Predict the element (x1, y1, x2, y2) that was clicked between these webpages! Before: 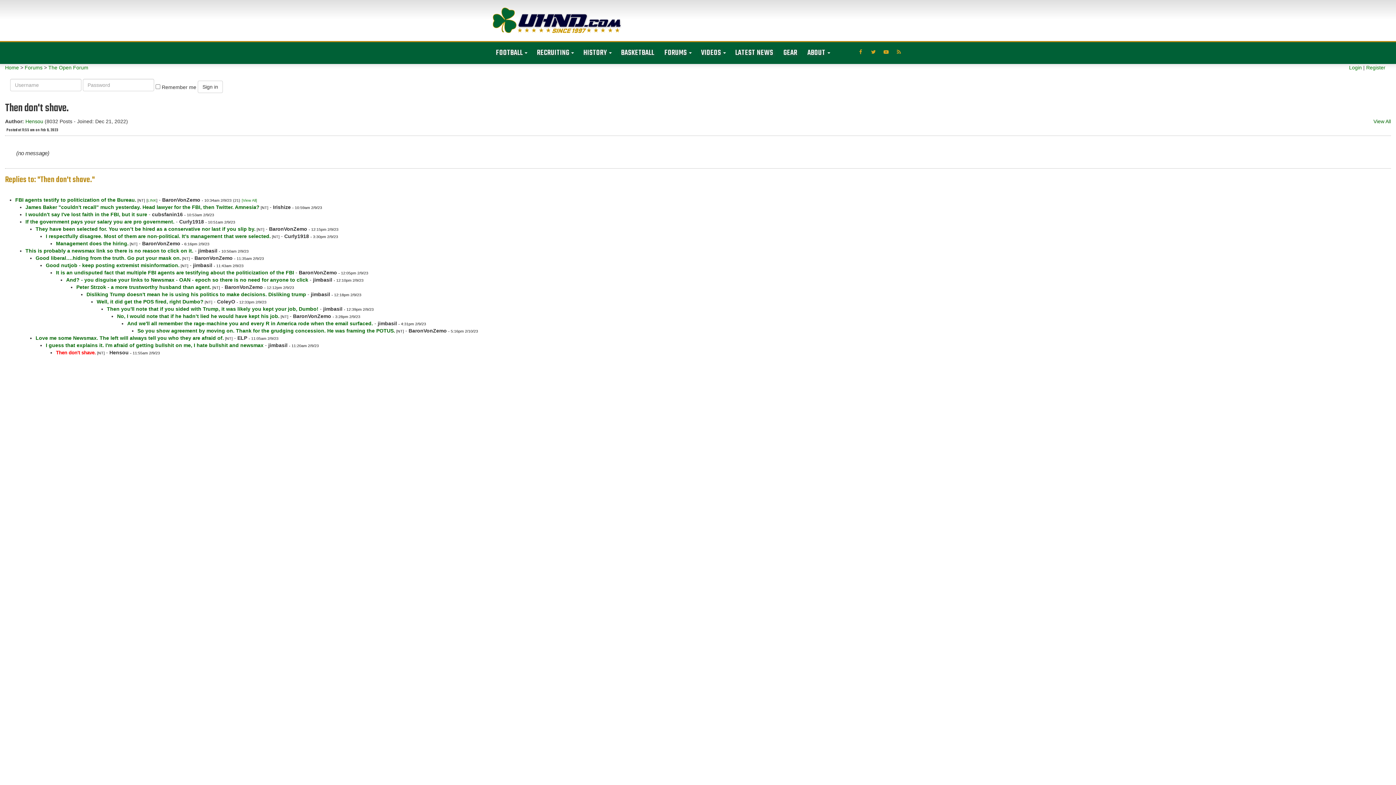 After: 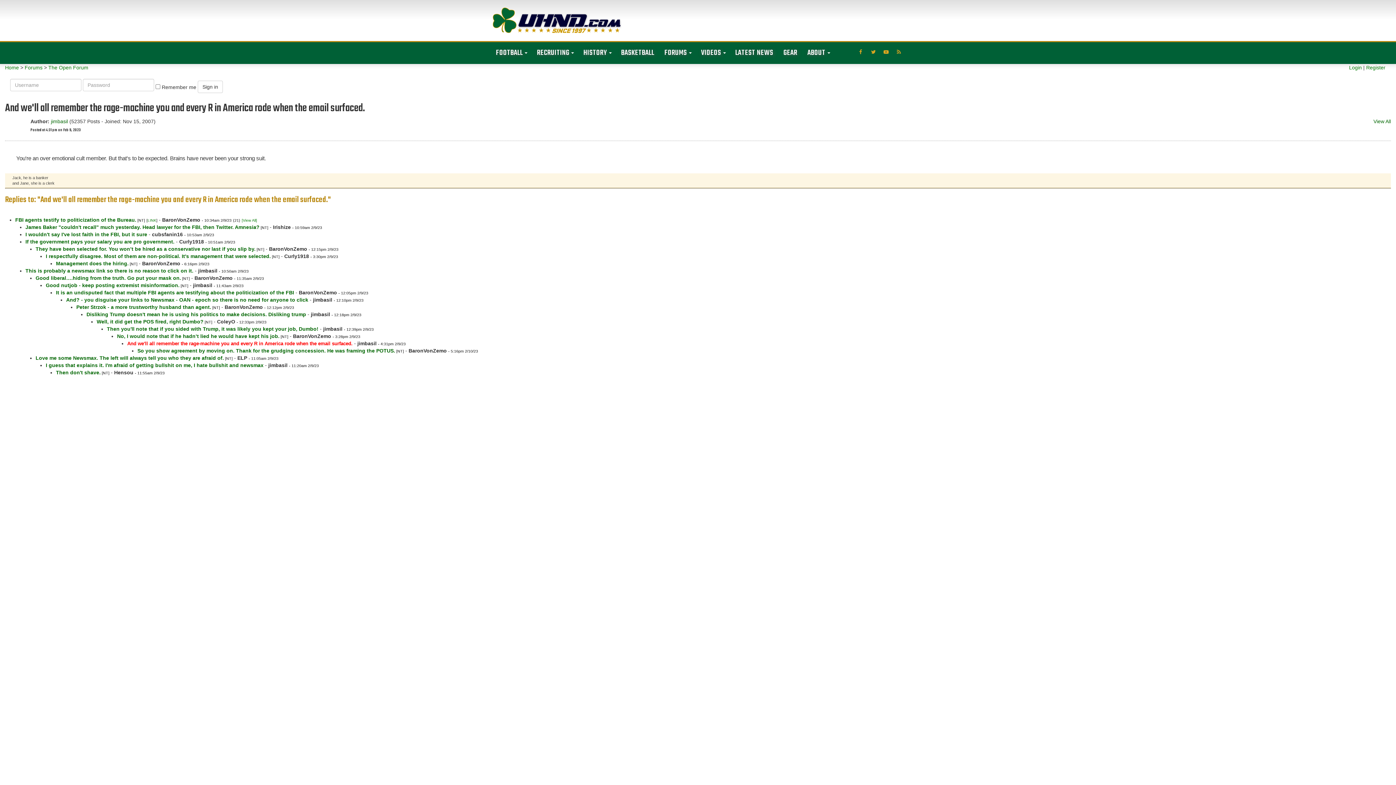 Action: label: And we'll all remember the rage-machine you and every R in America rode when the email surfaced. bbox: (127, 320, 373, 326)